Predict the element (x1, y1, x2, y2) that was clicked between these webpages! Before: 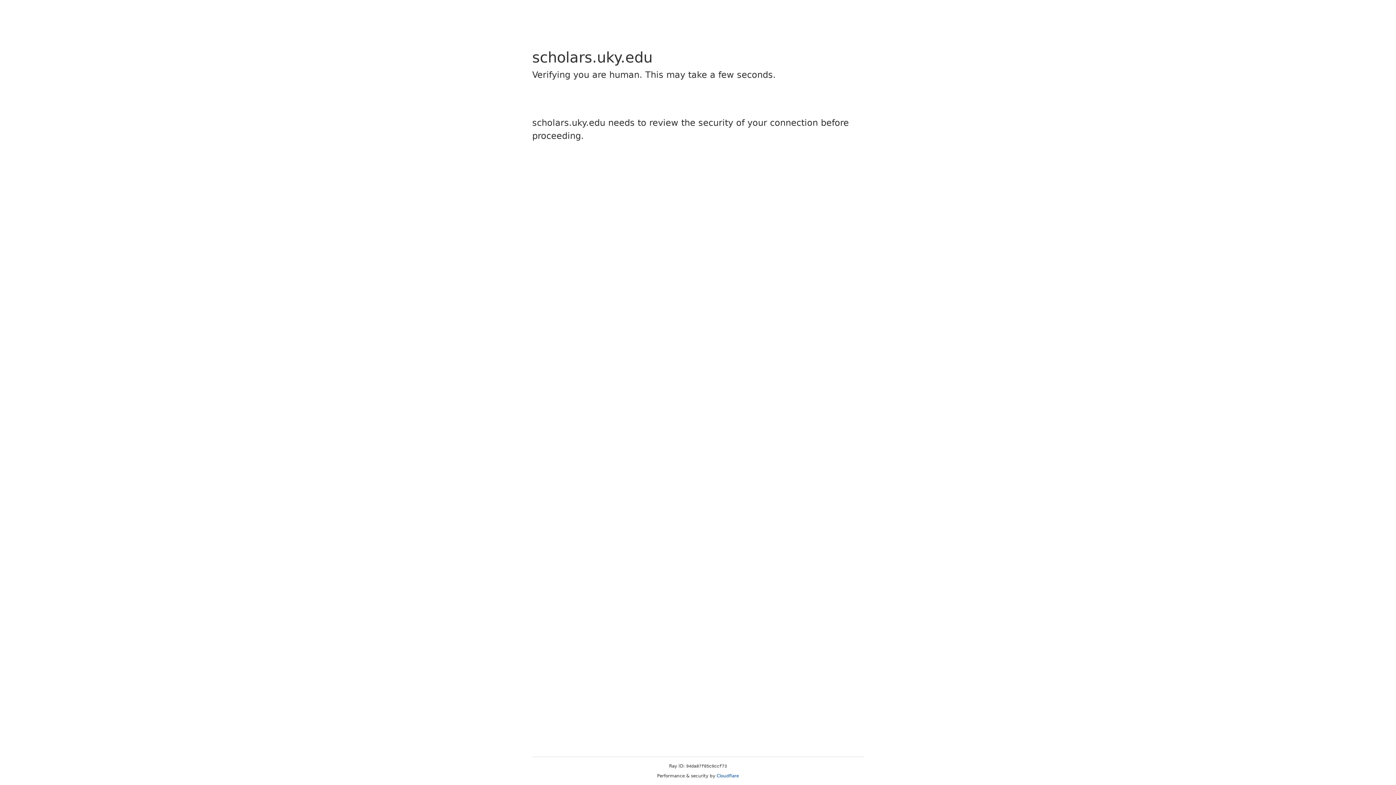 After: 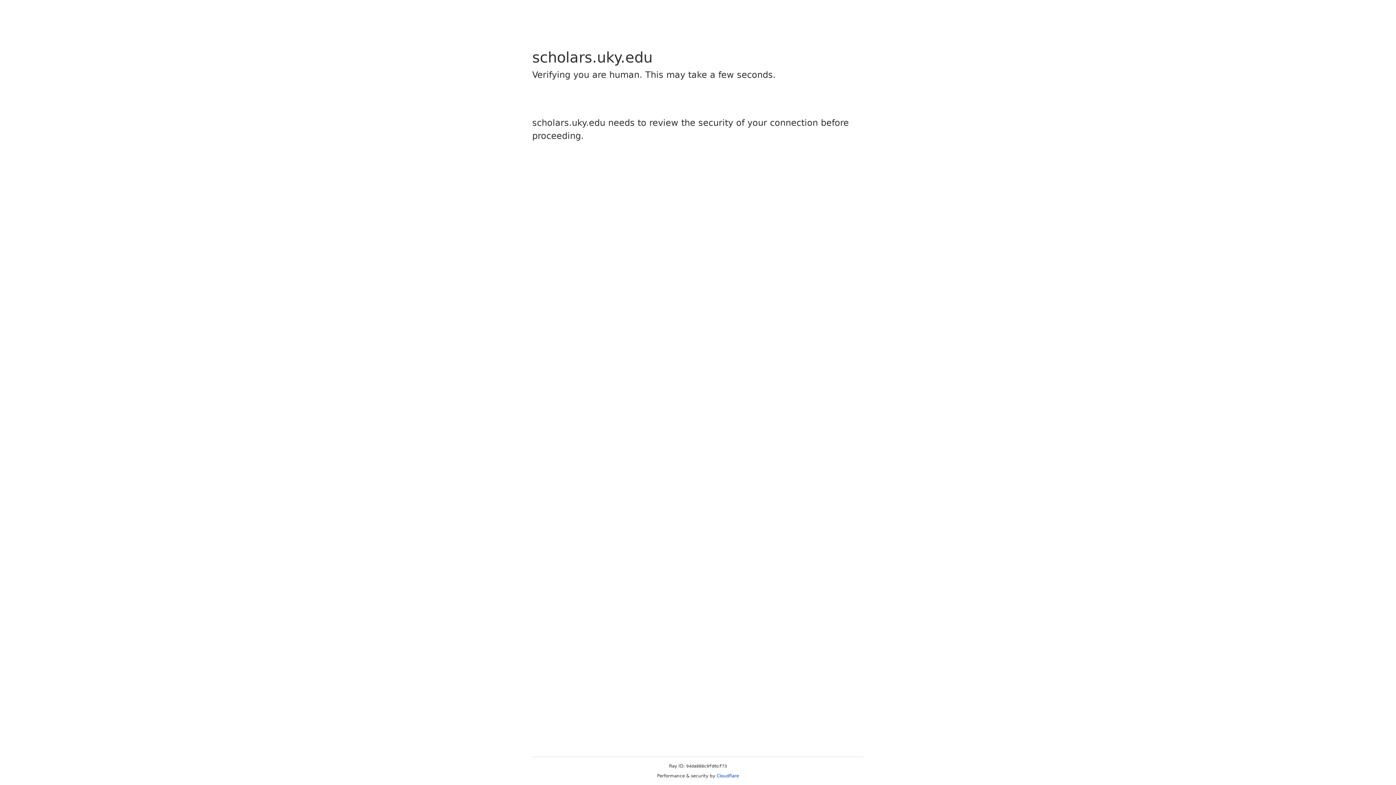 Action: bbox: (716, 773, 739, 778) label: Cloudflare